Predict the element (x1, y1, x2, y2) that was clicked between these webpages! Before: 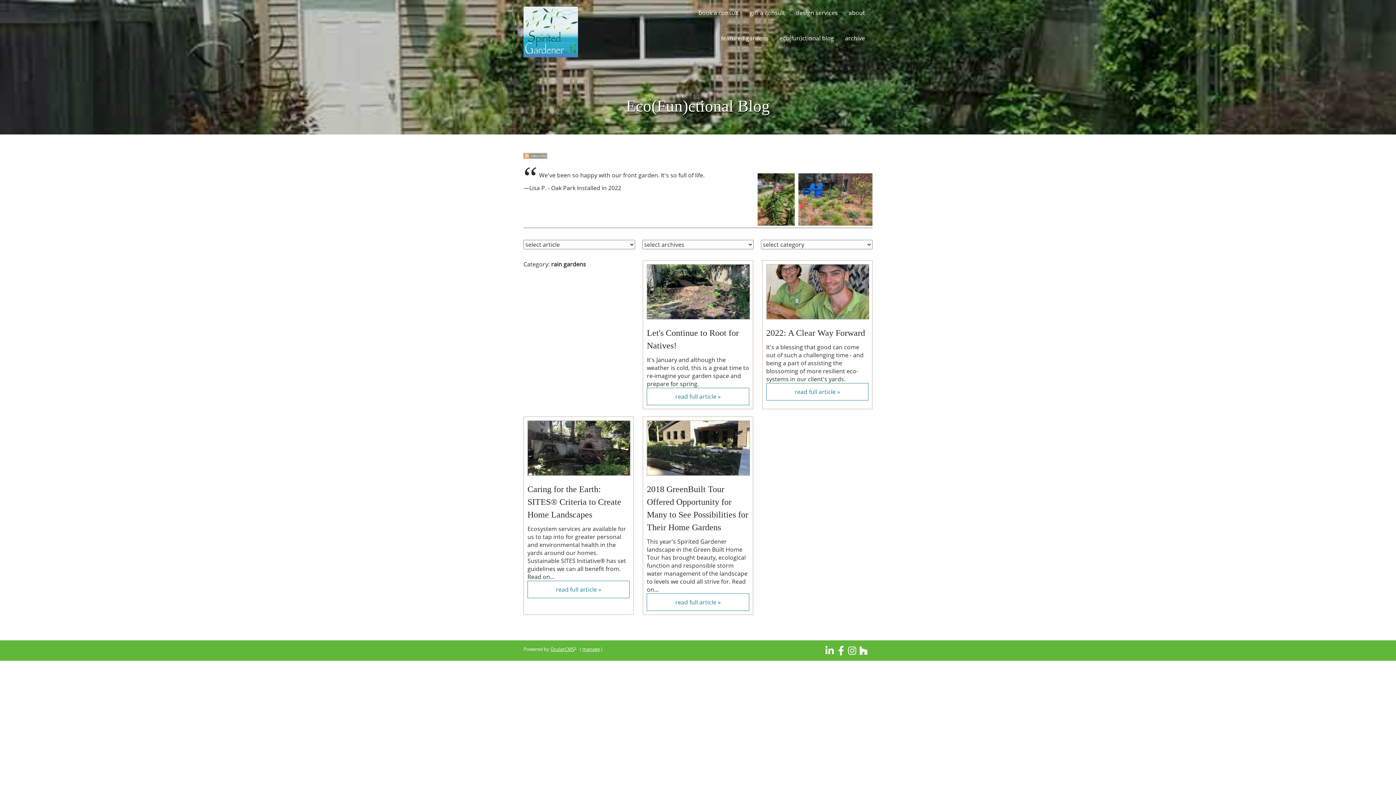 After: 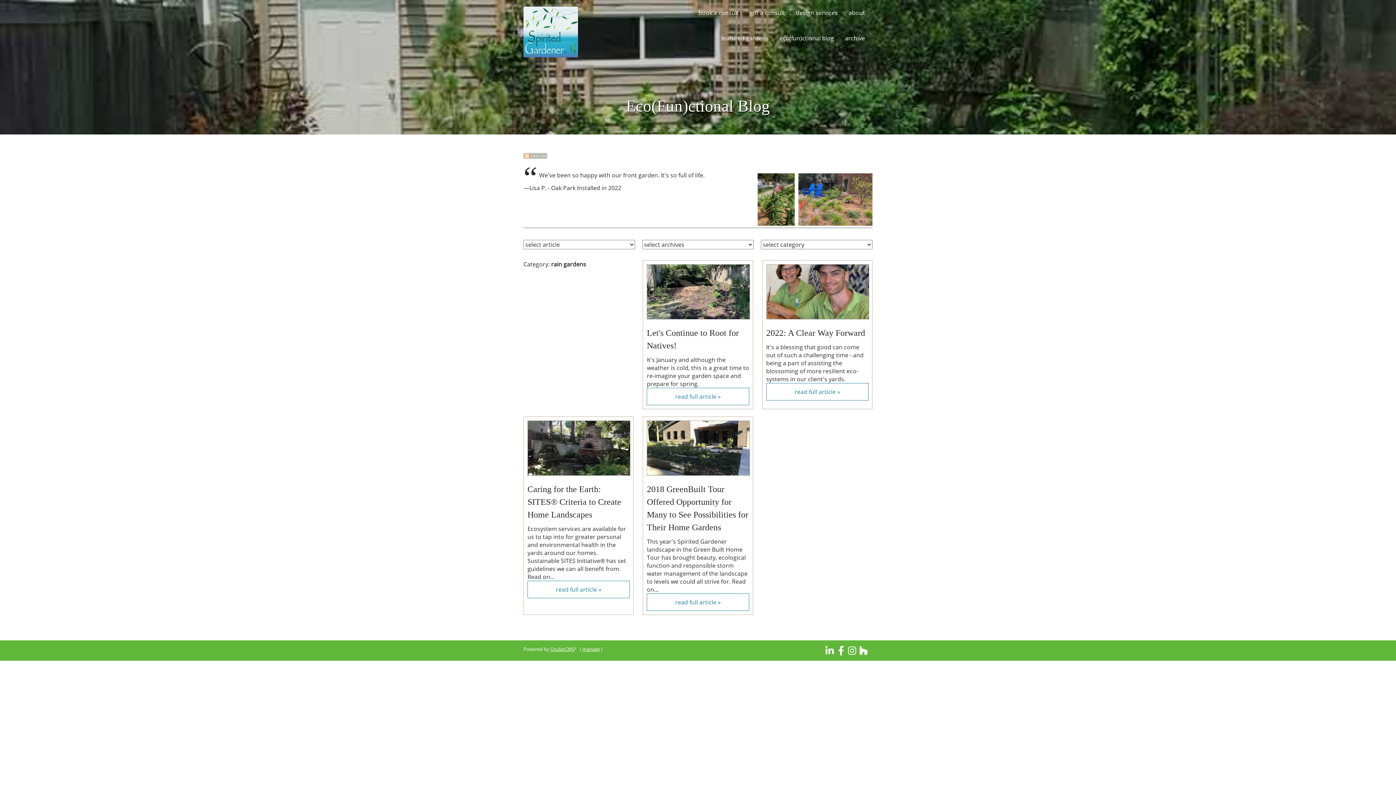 Action: bbox: (523, 152, 547, 160)